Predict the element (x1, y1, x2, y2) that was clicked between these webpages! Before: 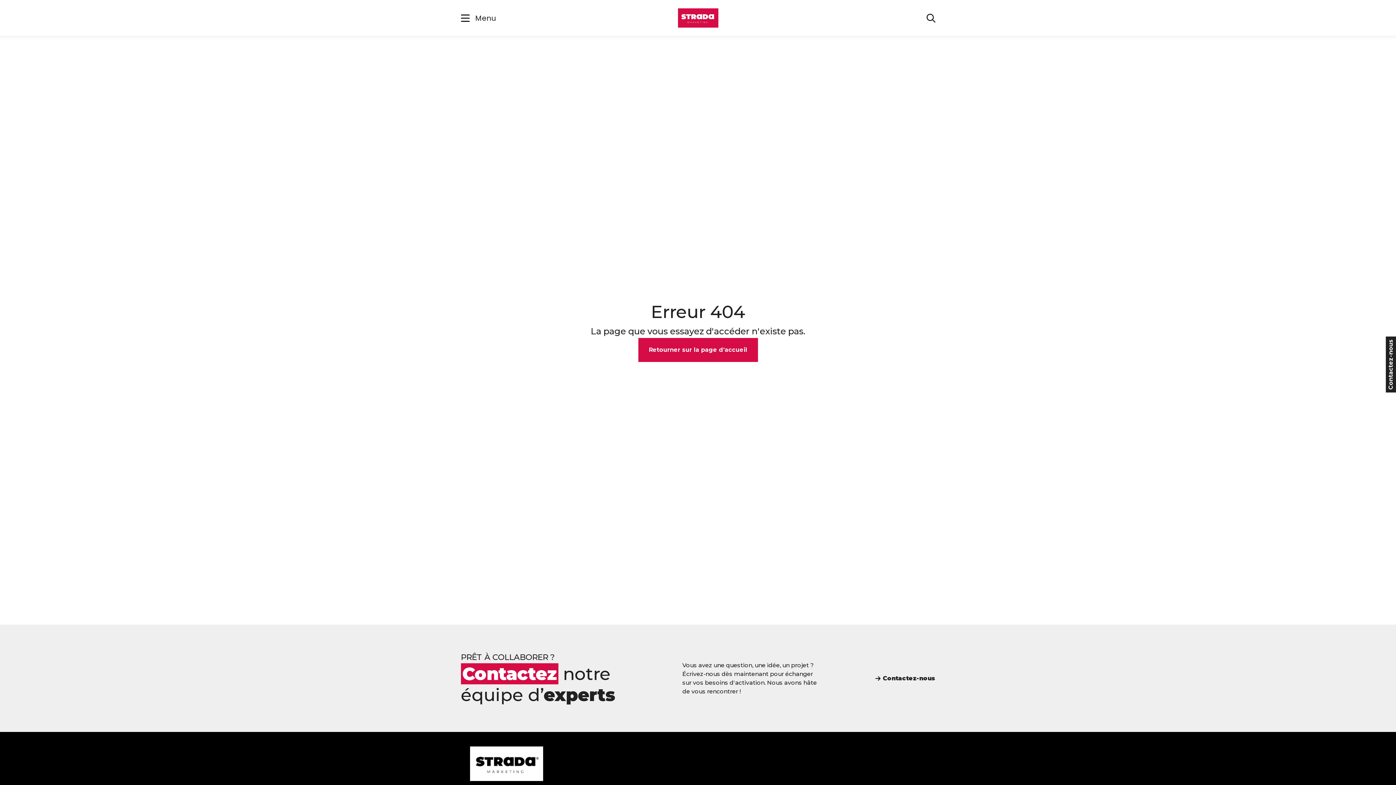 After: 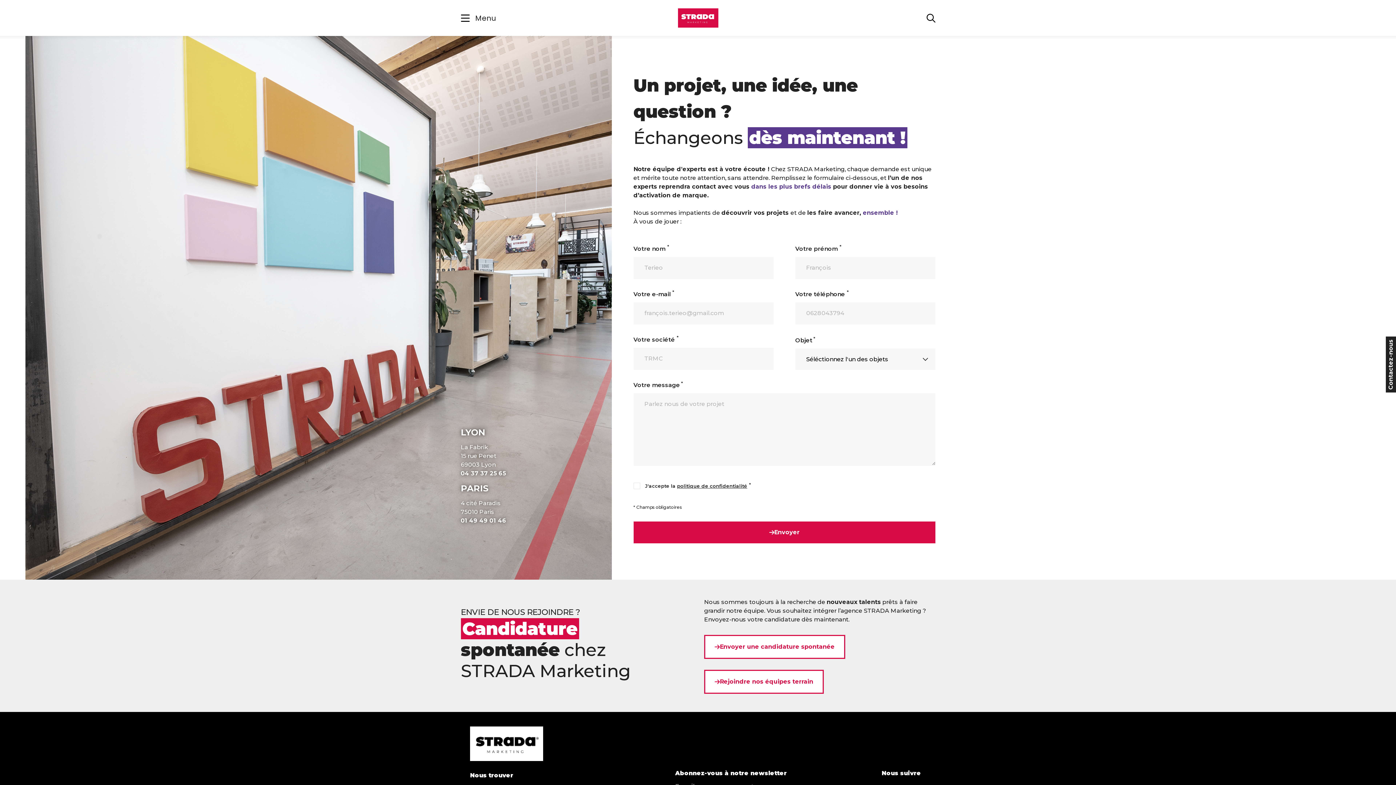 Action: bbox: (875, 674, 935, 683) label: Contactez-nous